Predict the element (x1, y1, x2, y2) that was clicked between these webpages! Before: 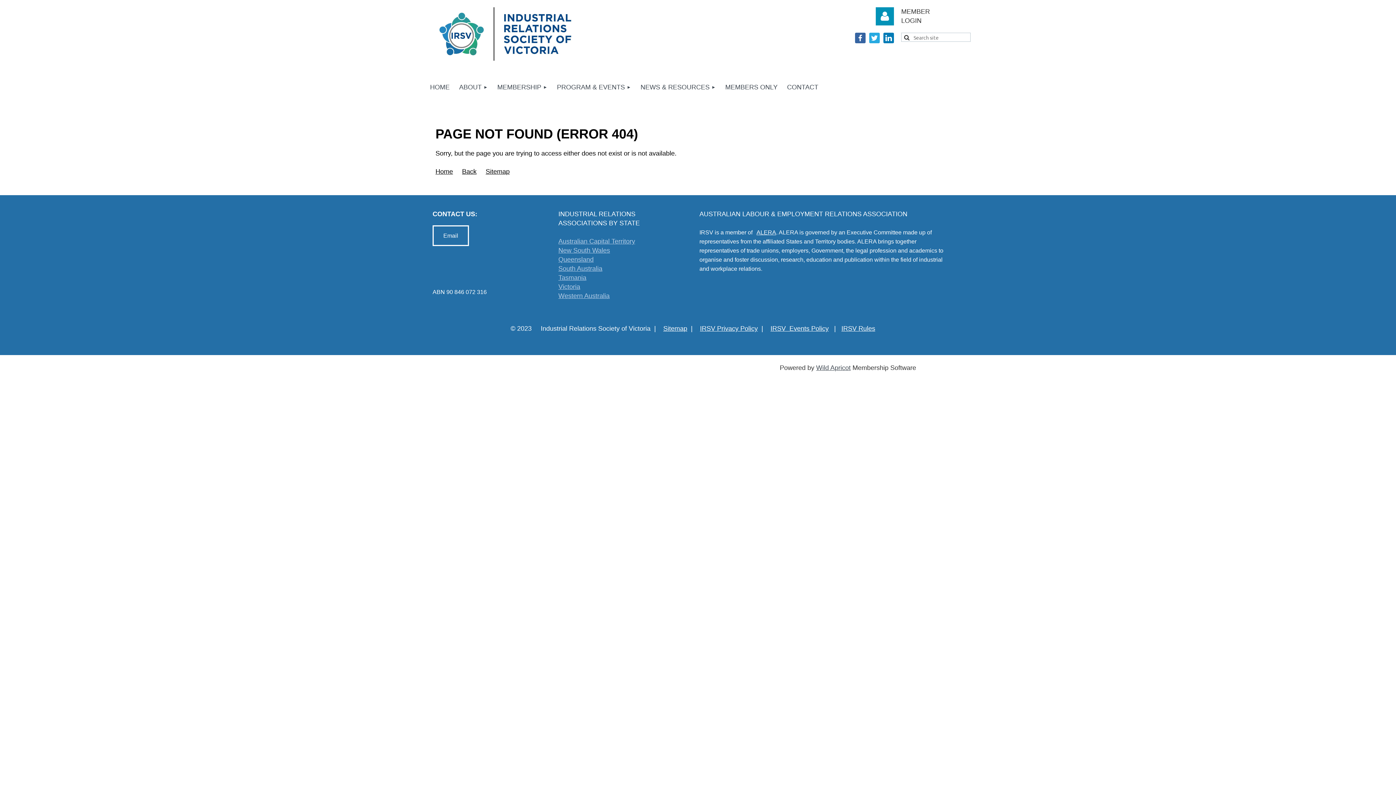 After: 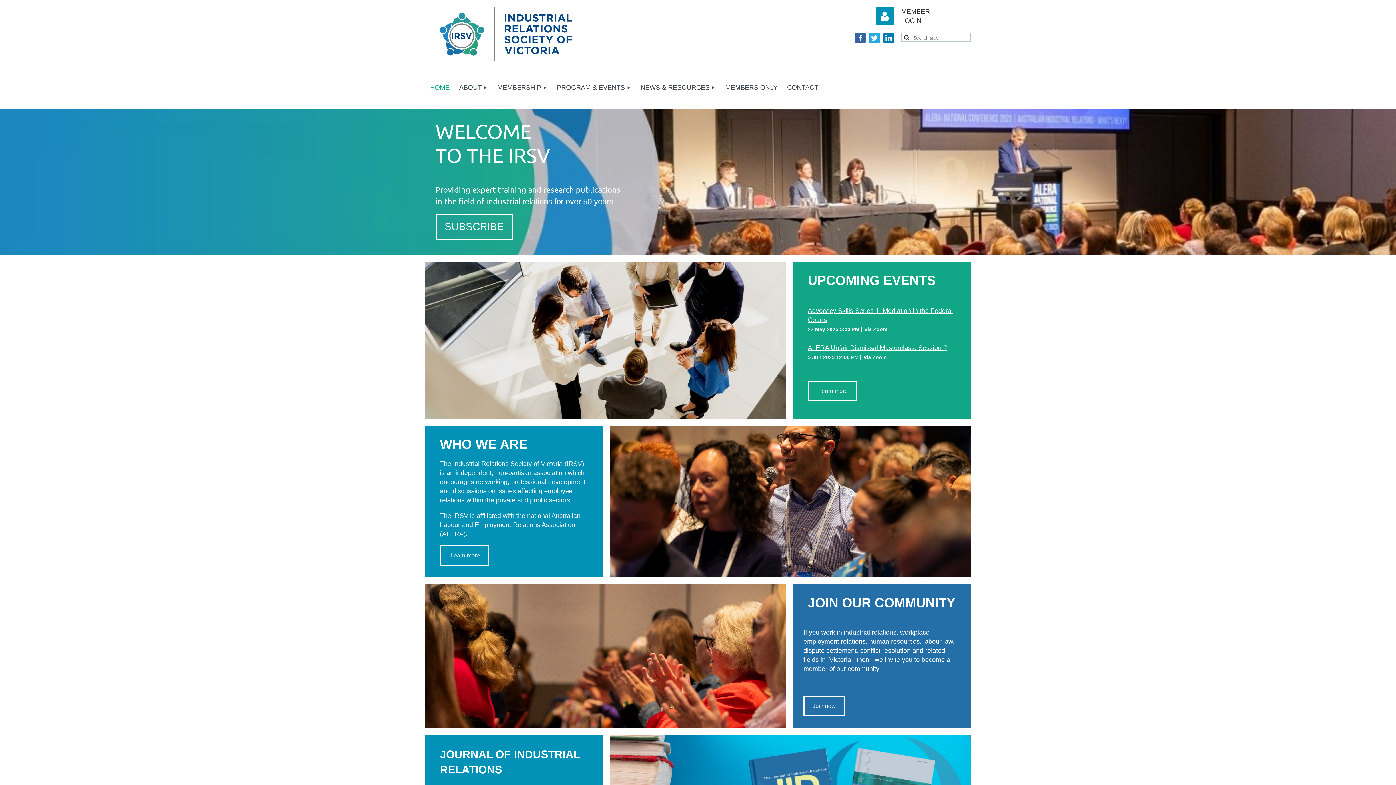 Action: bbox: (425, 73, 454, 101) label: HOME